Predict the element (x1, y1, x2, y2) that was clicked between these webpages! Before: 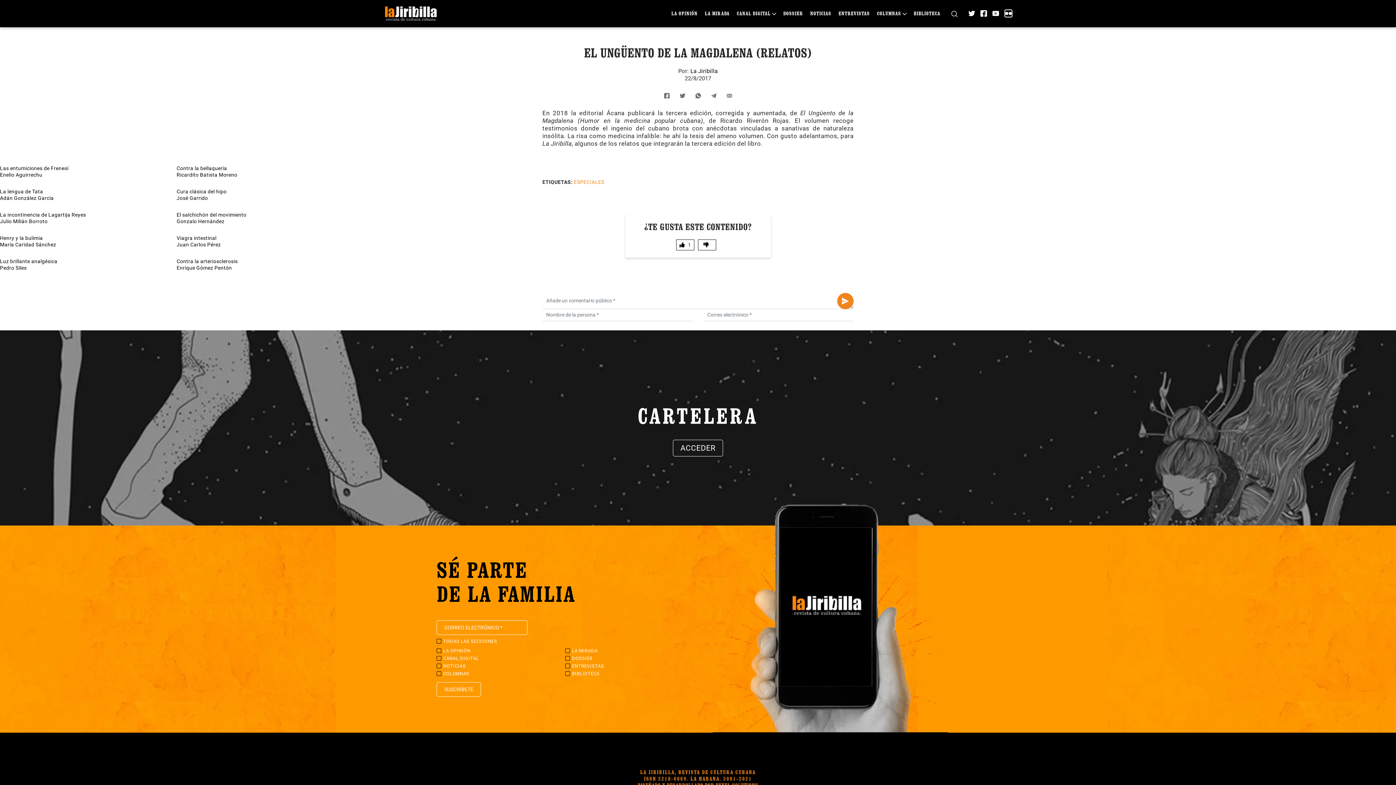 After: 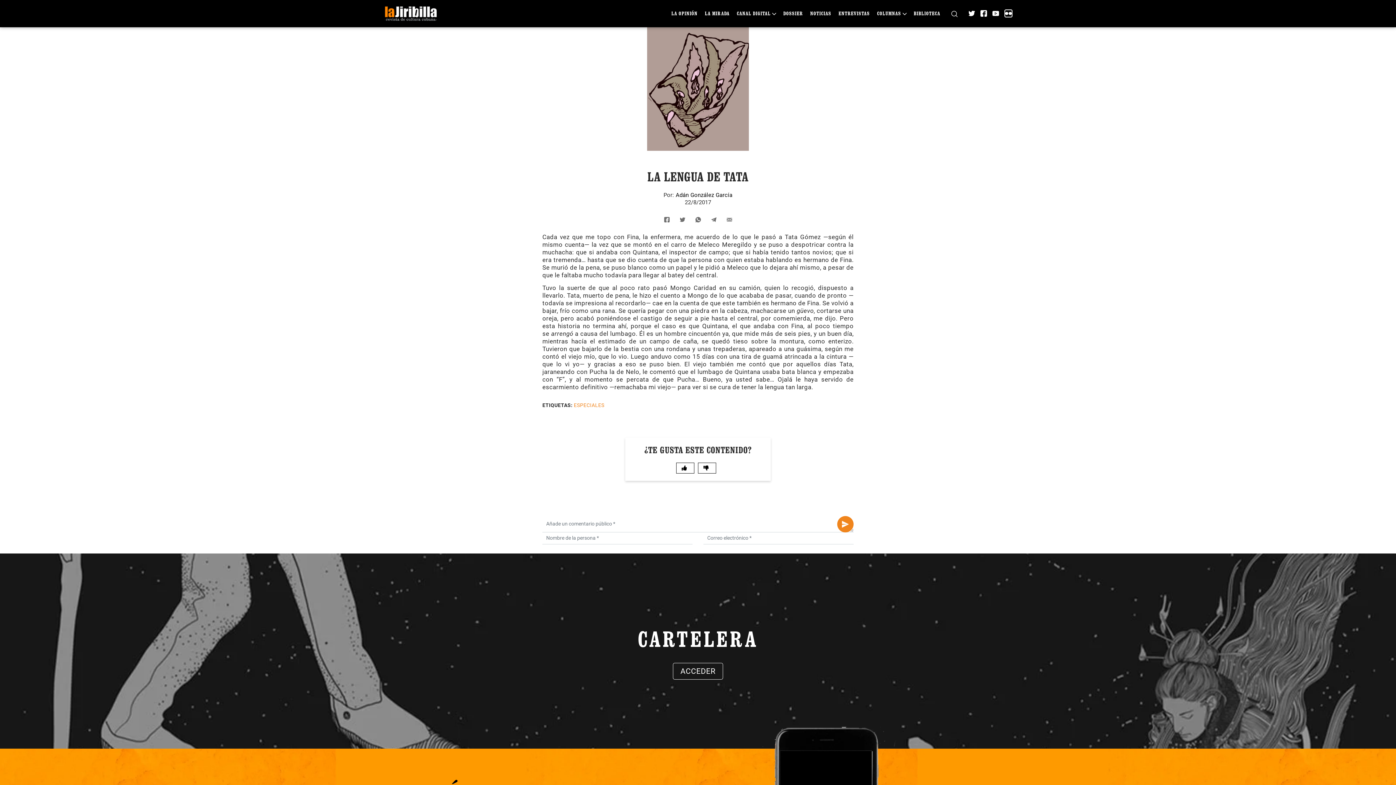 Action: label: La lengua de Tata bbox: (0, 188, 43, 194)